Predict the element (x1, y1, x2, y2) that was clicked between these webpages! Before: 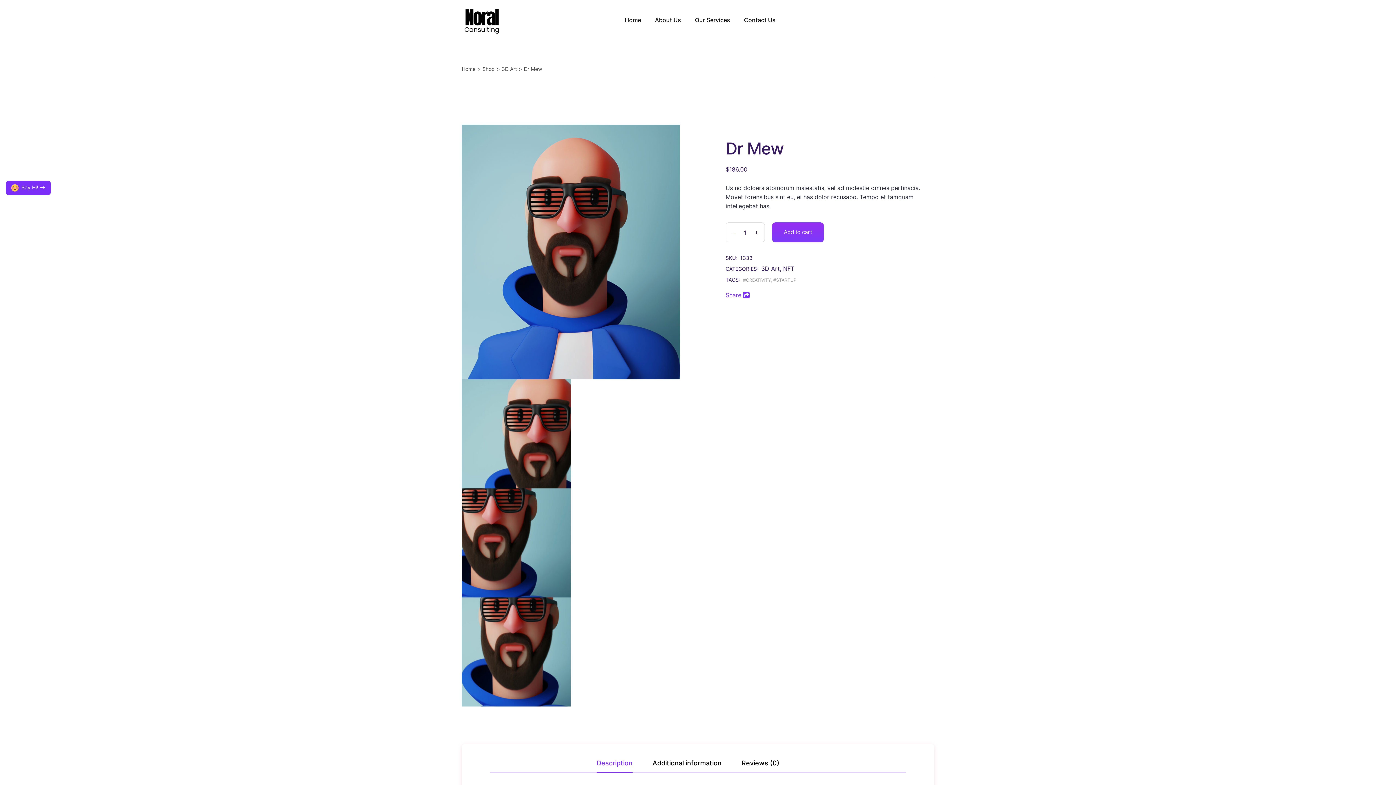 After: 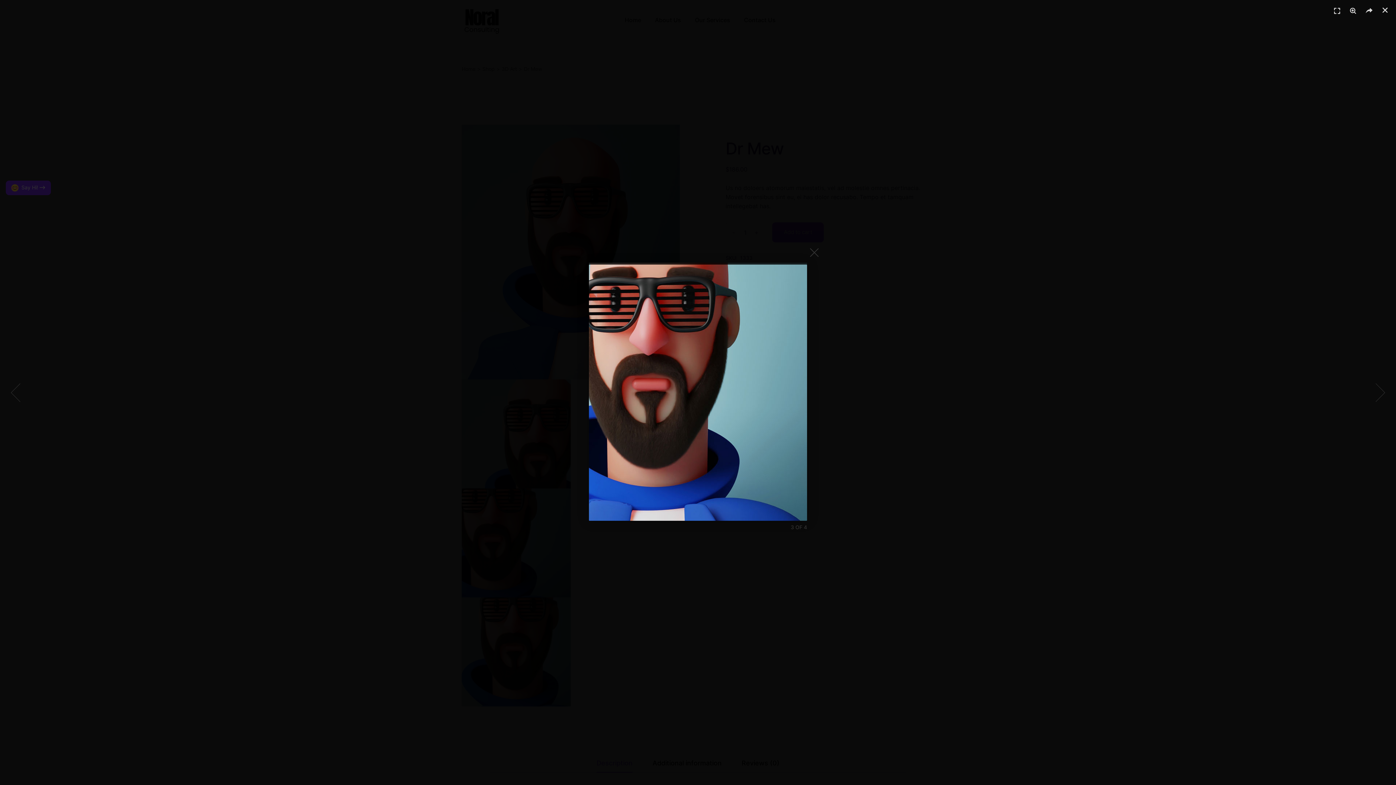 Action: bbox: (461, 539, 570, 546)